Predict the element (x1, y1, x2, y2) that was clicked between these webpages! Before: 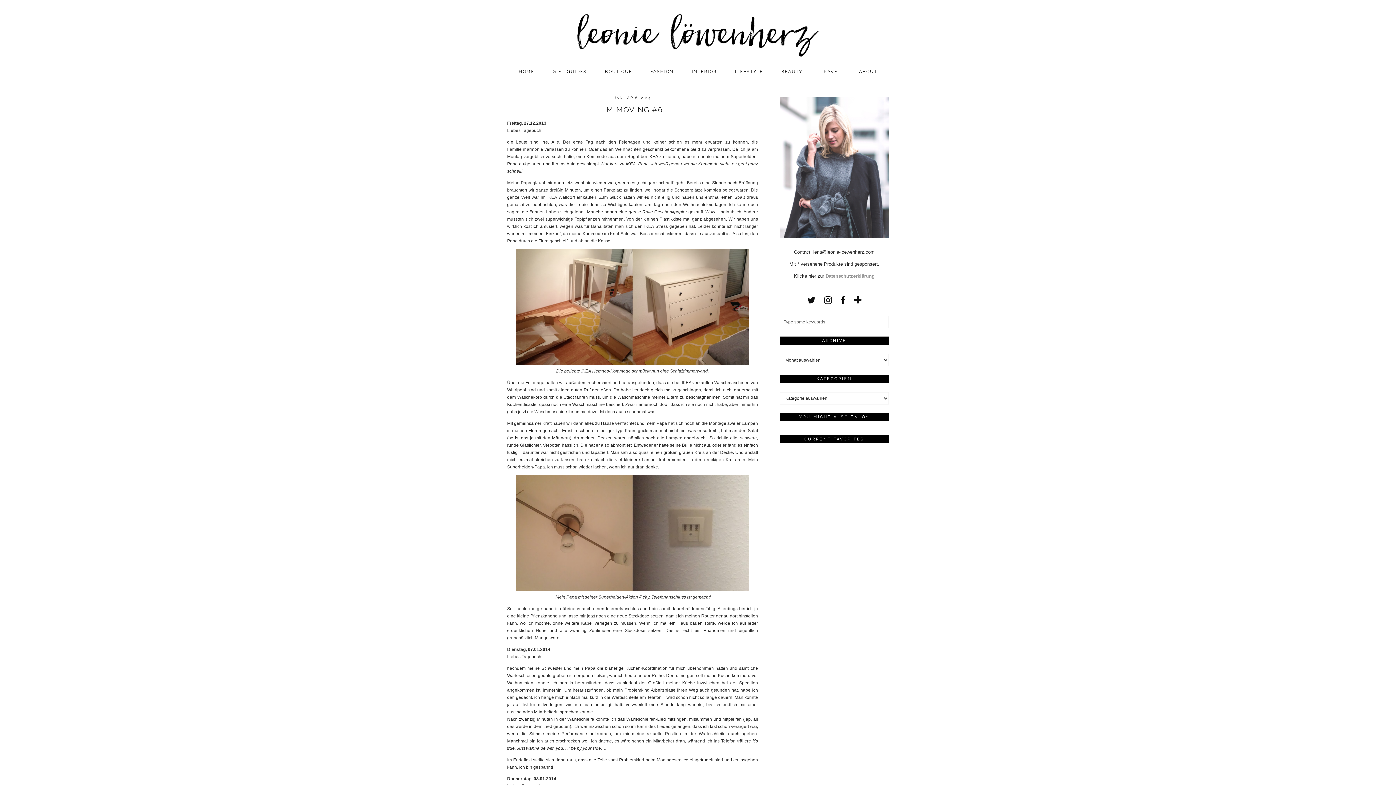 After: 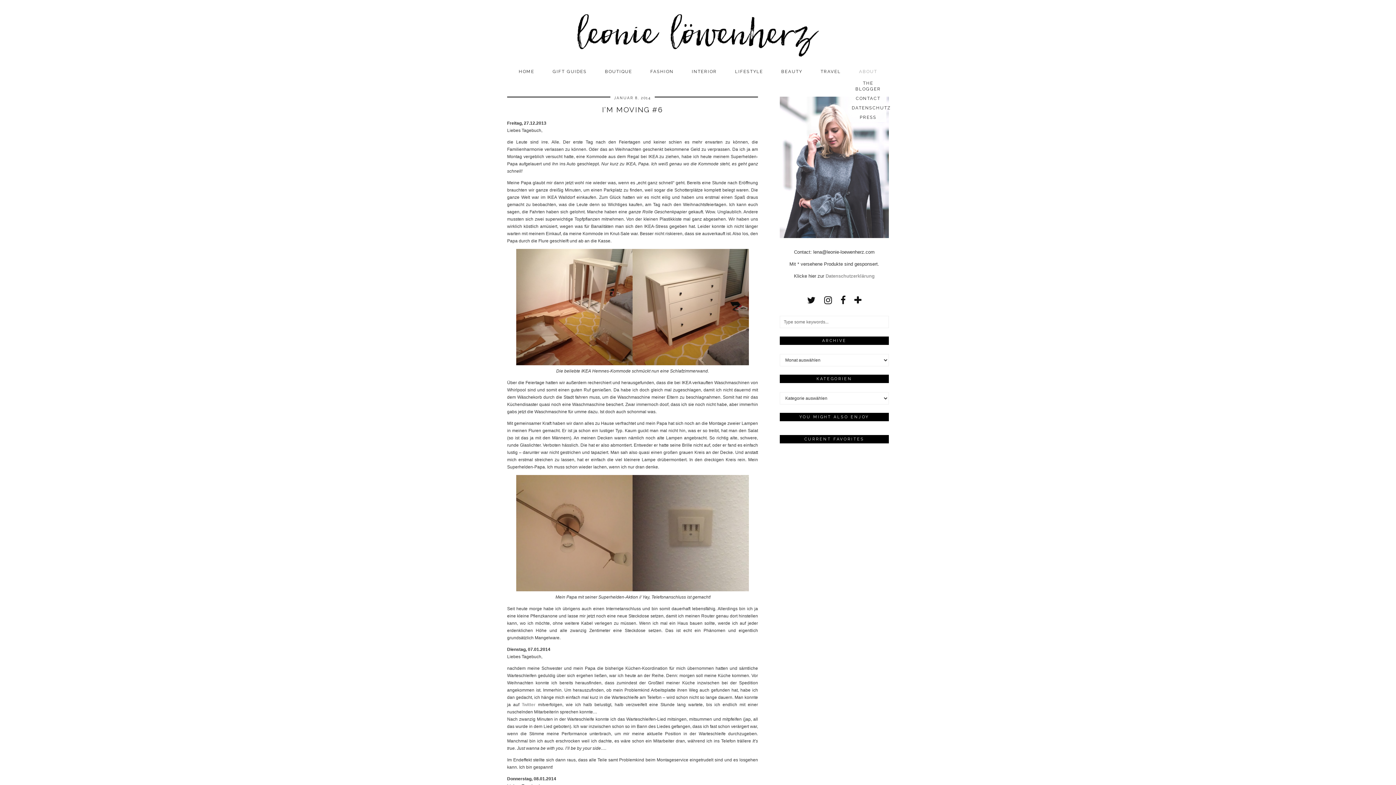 Action: label: ABOUT bbox: (850, 64, 886, 78)